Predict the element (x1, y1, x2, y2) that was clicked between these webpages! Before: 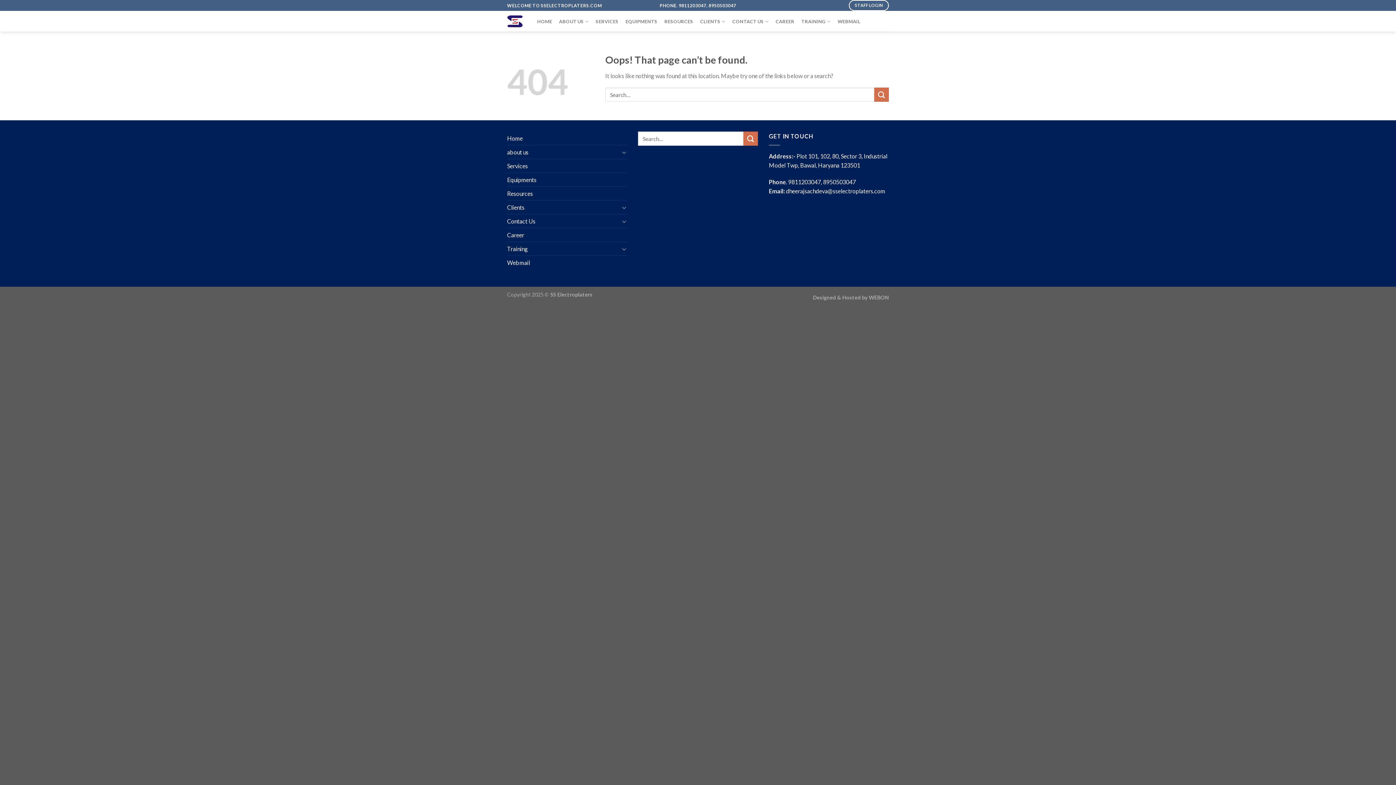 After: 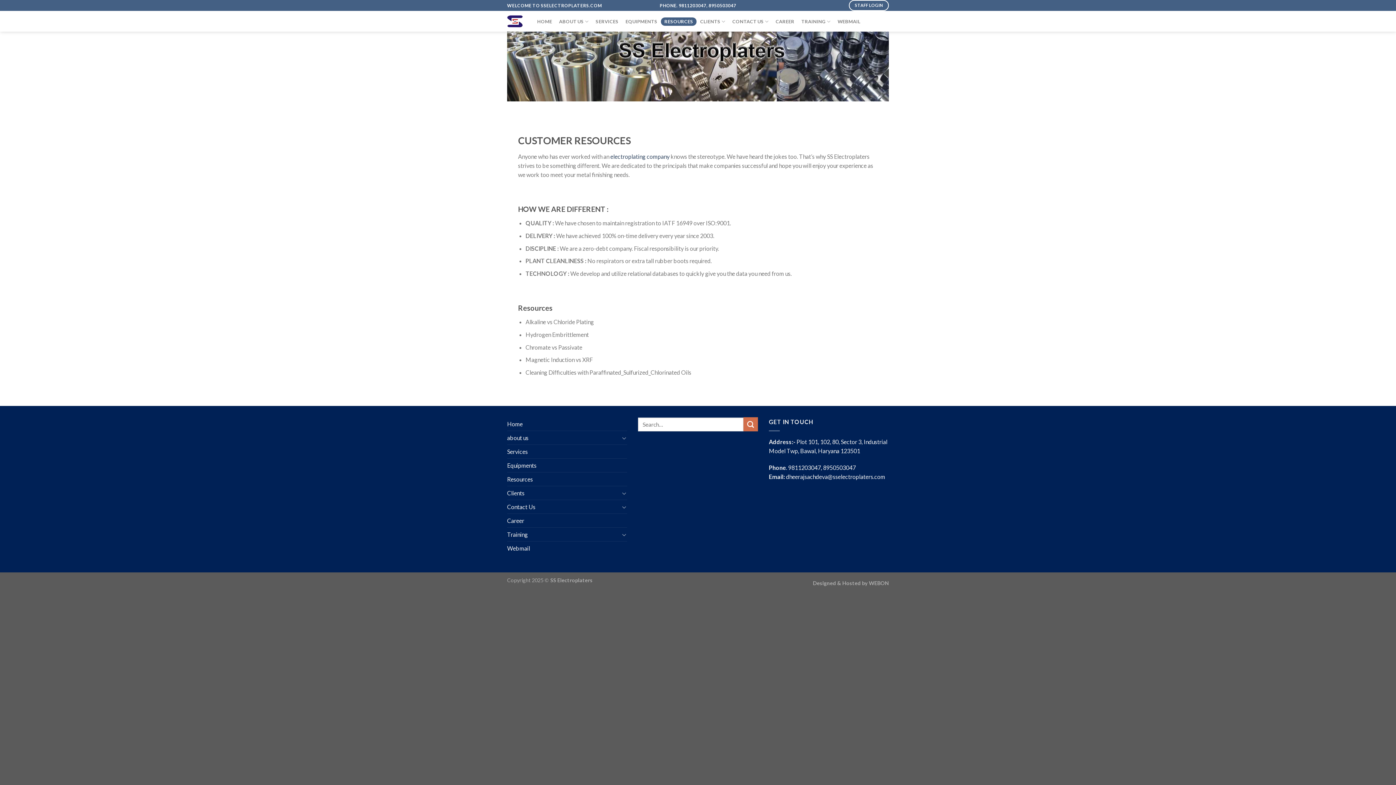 Action: bbox: (661, 17, 696, 25) label: RESOURCES